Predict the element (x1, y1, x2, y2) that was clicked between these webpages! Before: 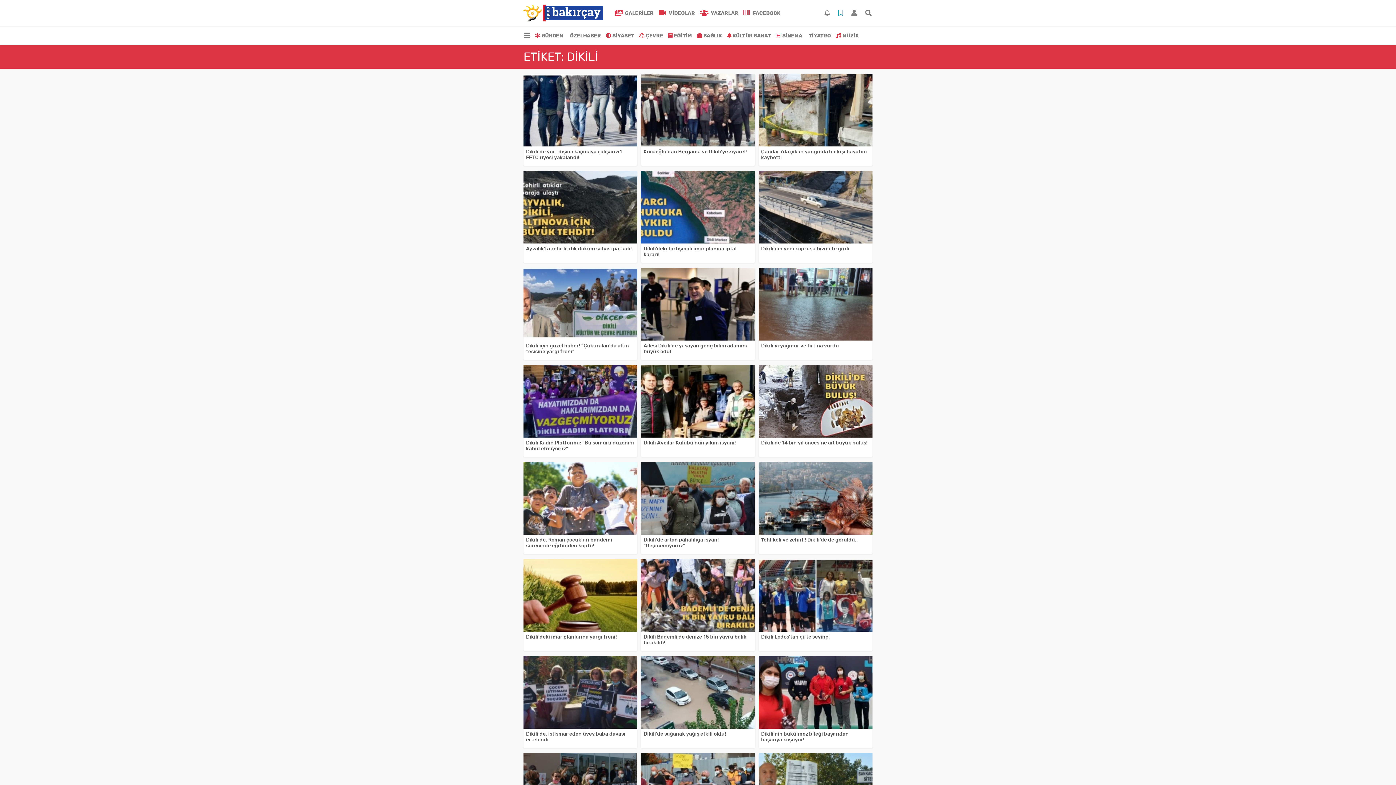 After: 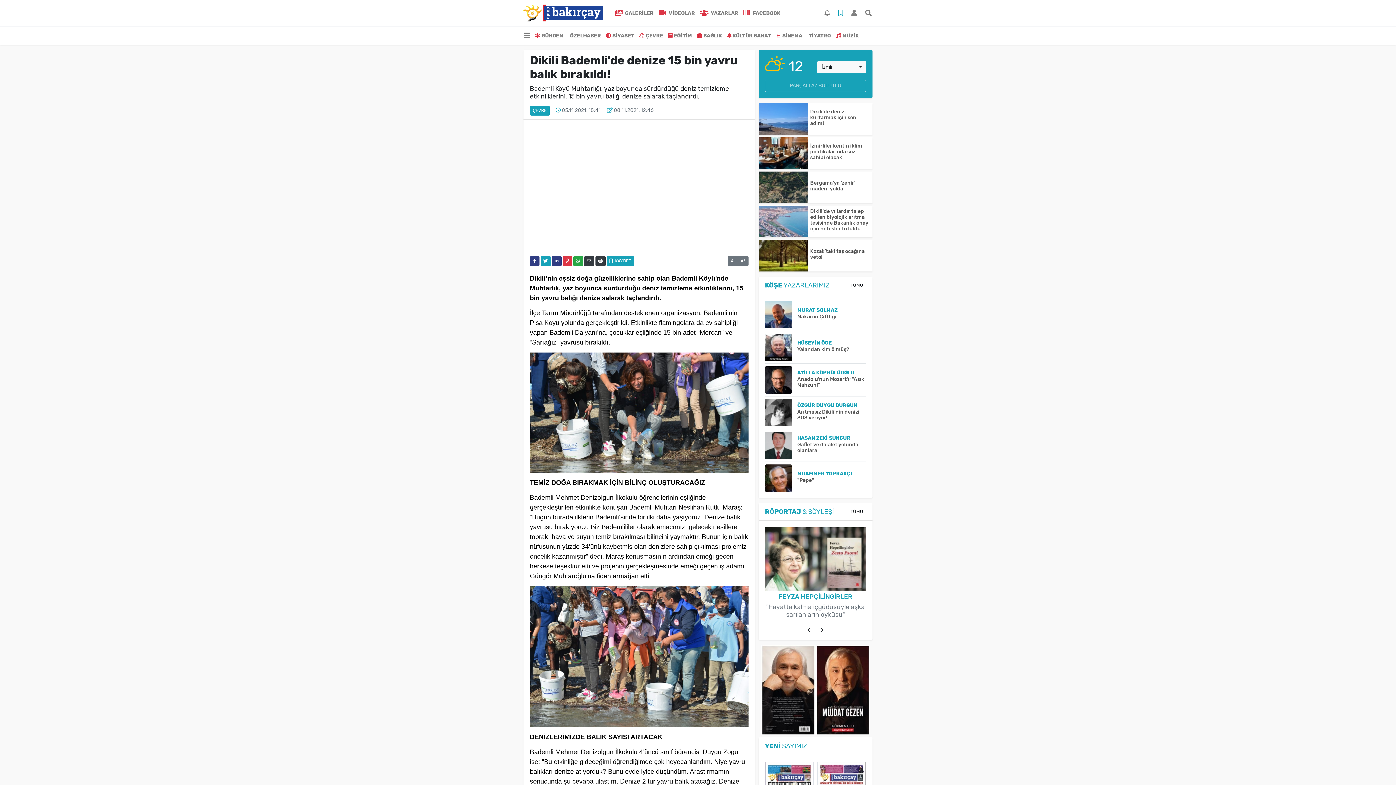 Action: bbox: (641, 559, 755, 631)